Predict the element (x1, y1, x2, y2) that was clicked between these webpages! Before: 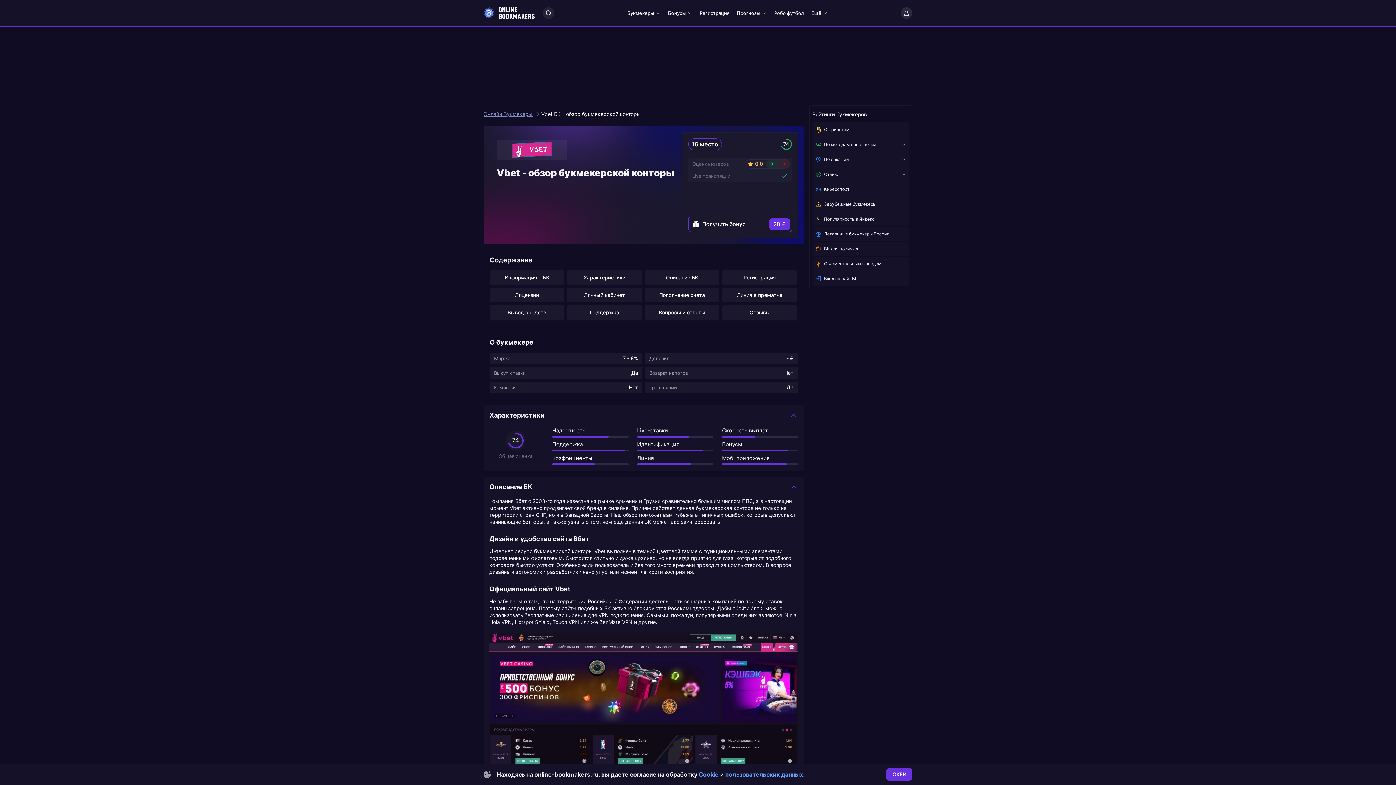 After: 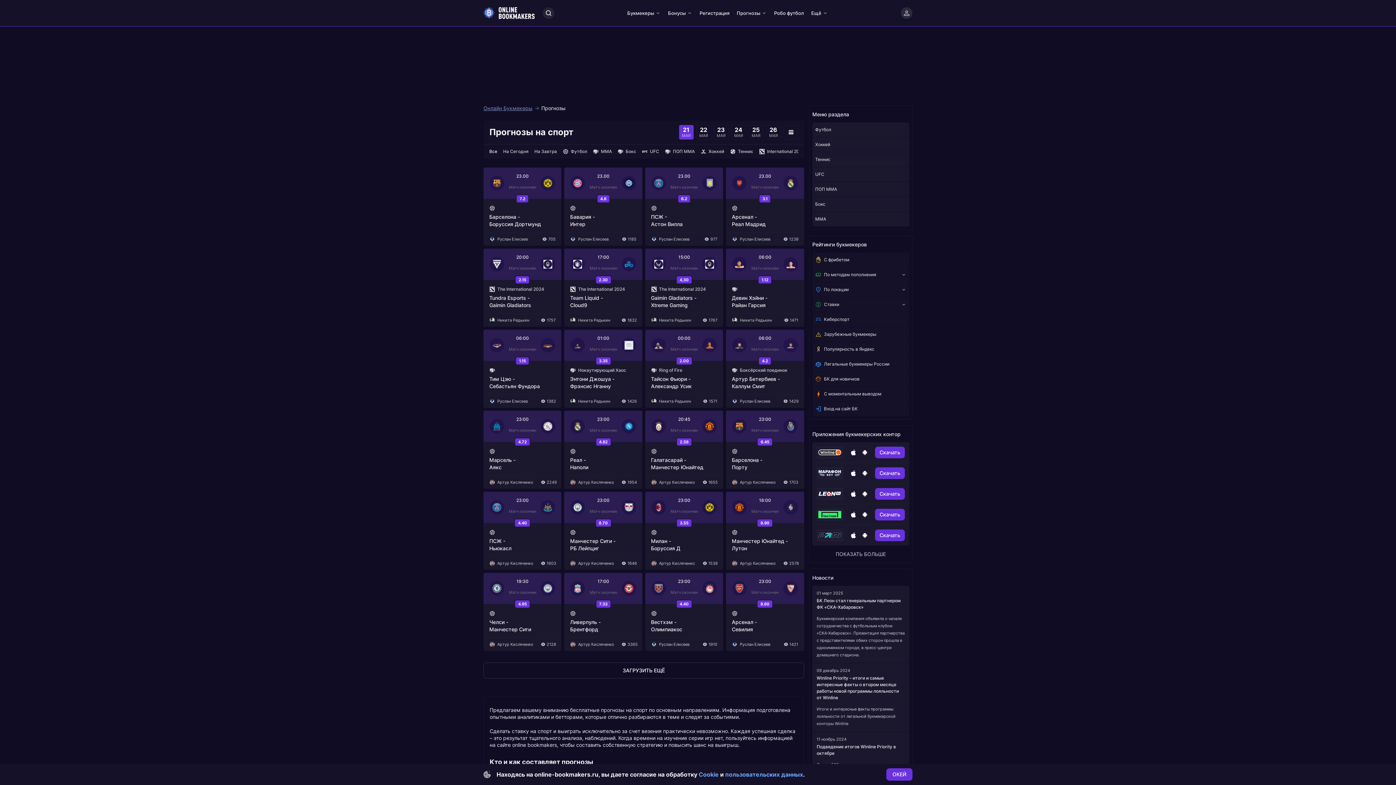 Action: label: Прогнозы bbox: (736, 9, 767, 16)